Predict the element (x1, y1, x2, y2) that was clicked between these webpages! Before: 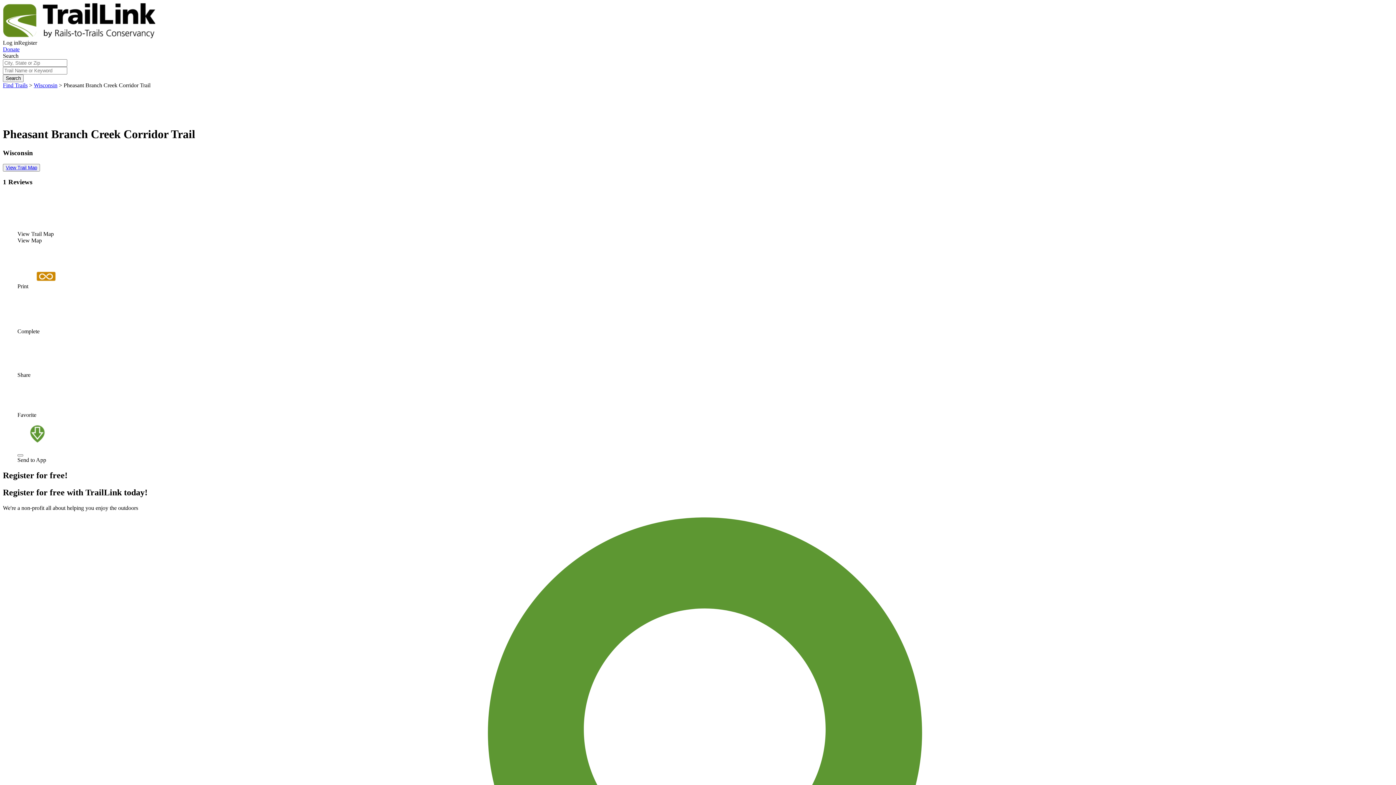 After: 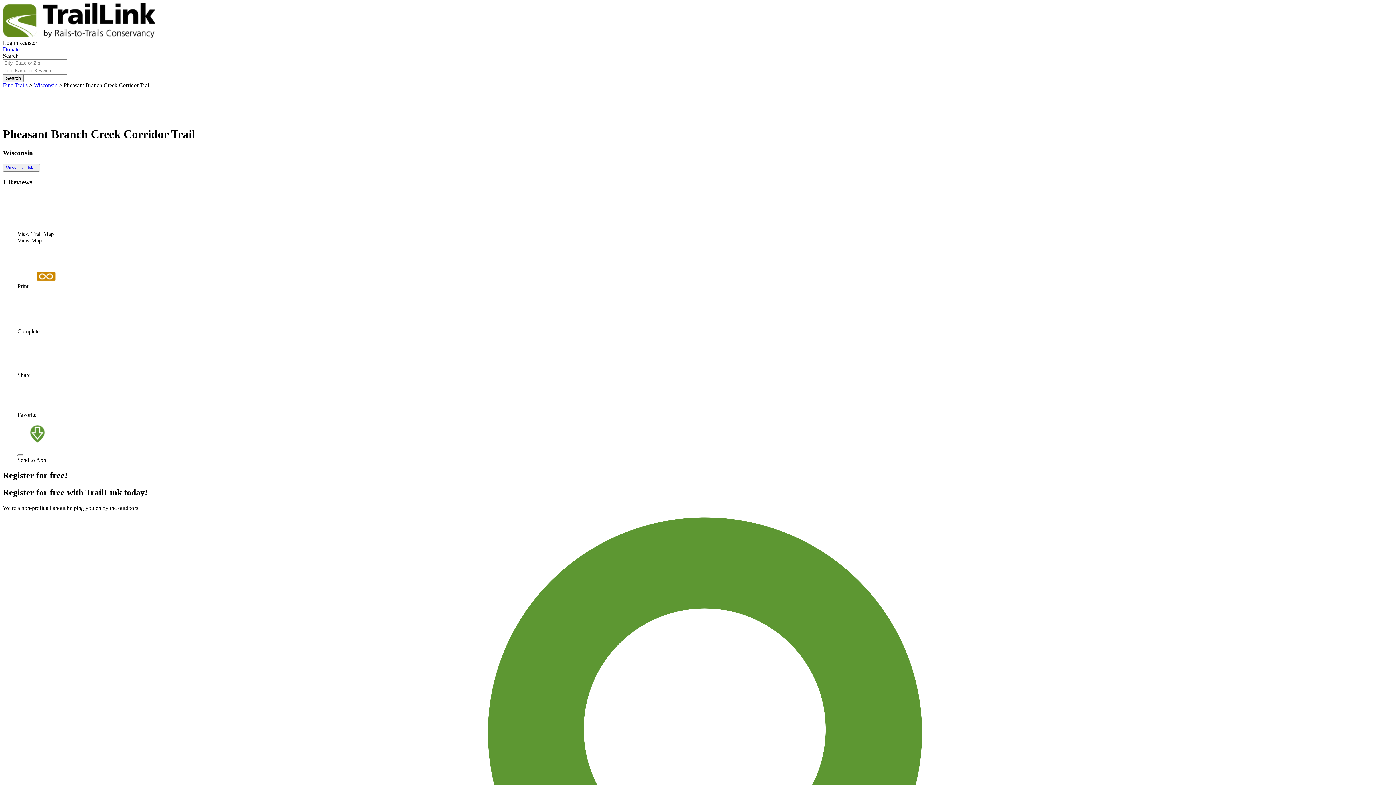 Action: bbox: (2, 113, 24, 119)